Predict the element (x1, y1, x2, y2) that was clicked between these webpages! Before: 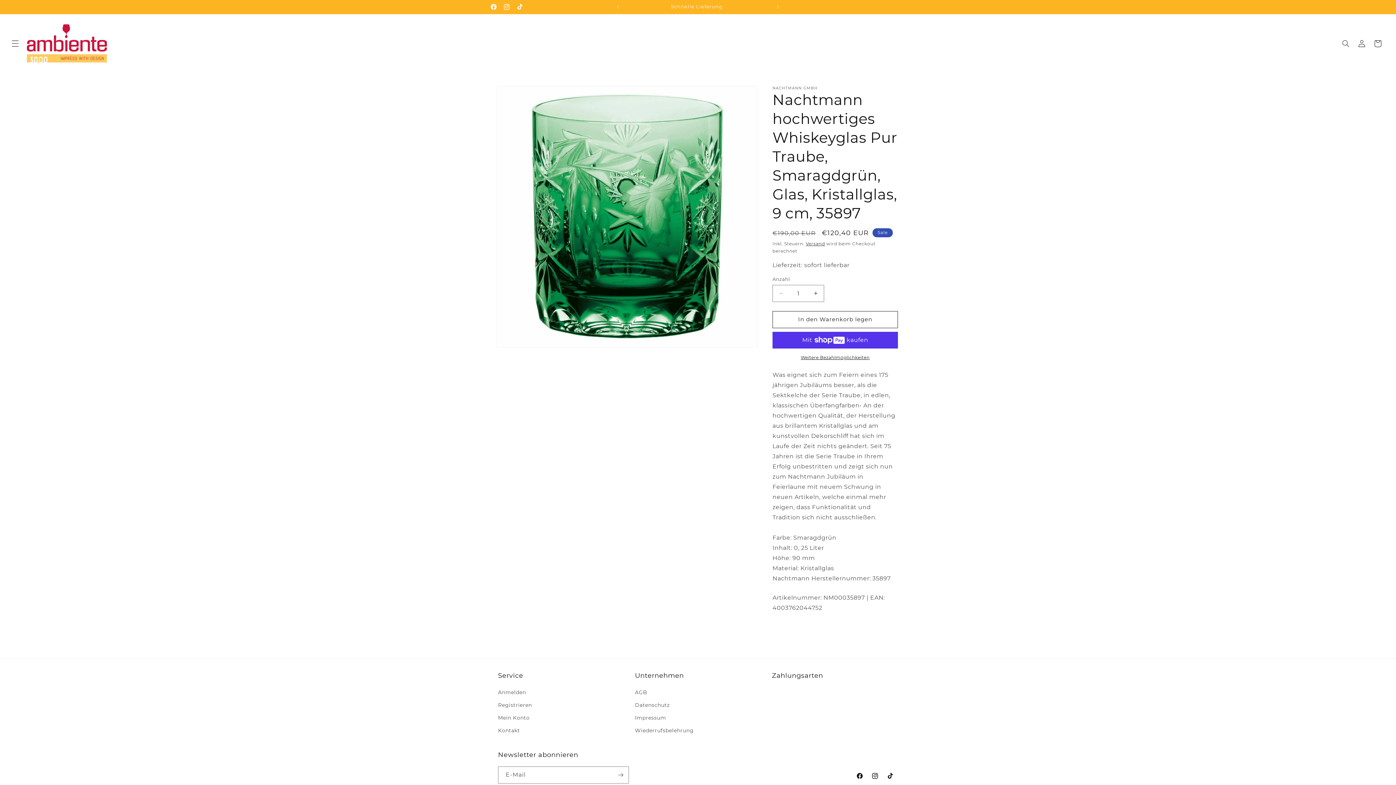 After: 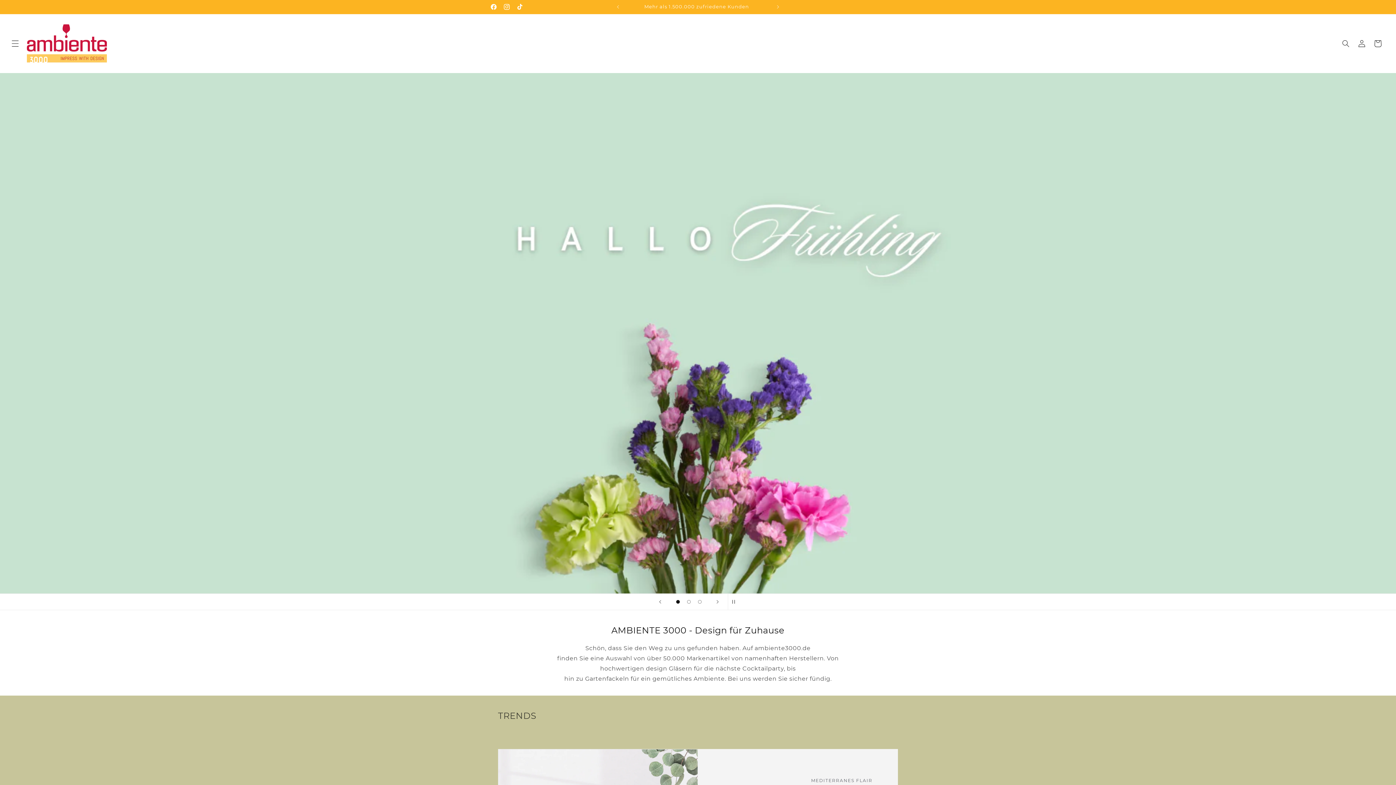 Action: bbox: (24, 21, 109, 65)